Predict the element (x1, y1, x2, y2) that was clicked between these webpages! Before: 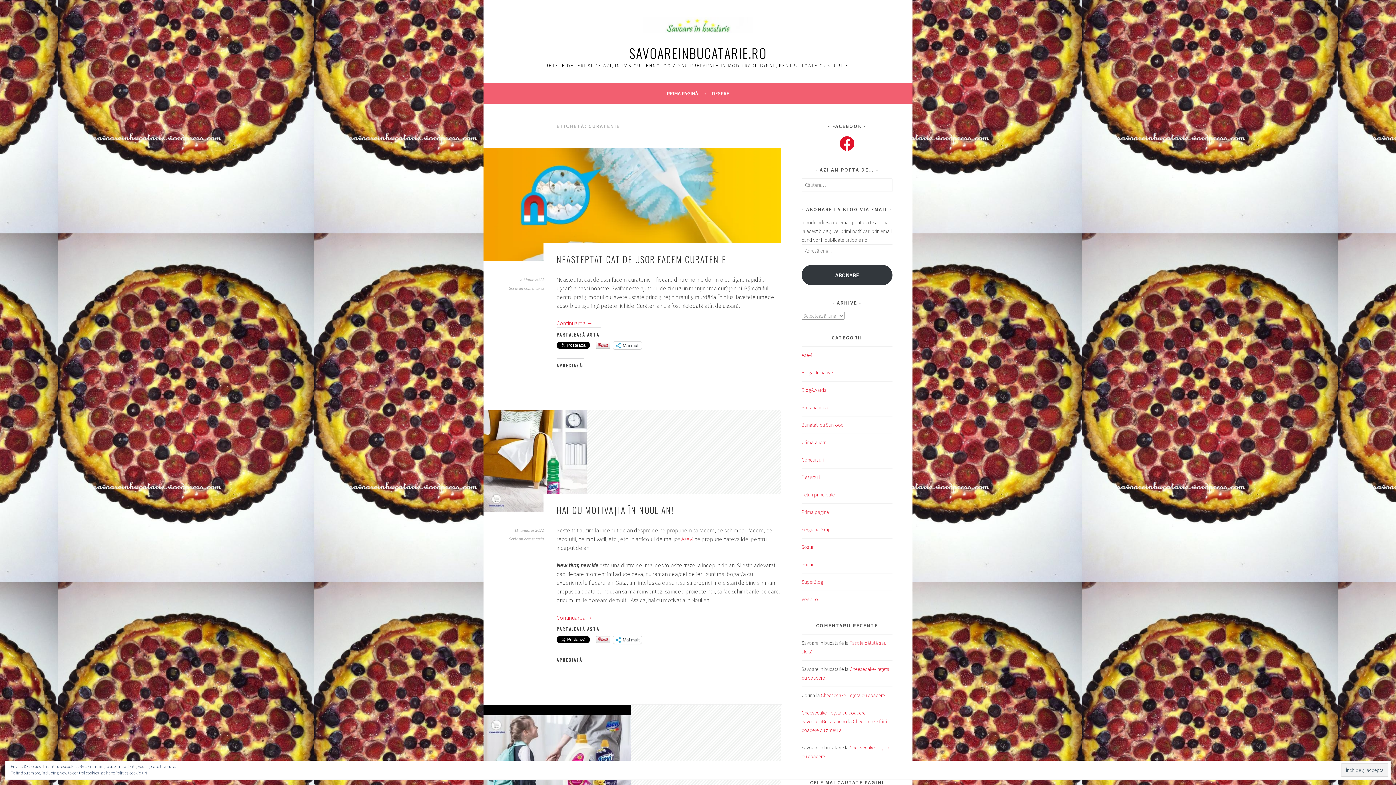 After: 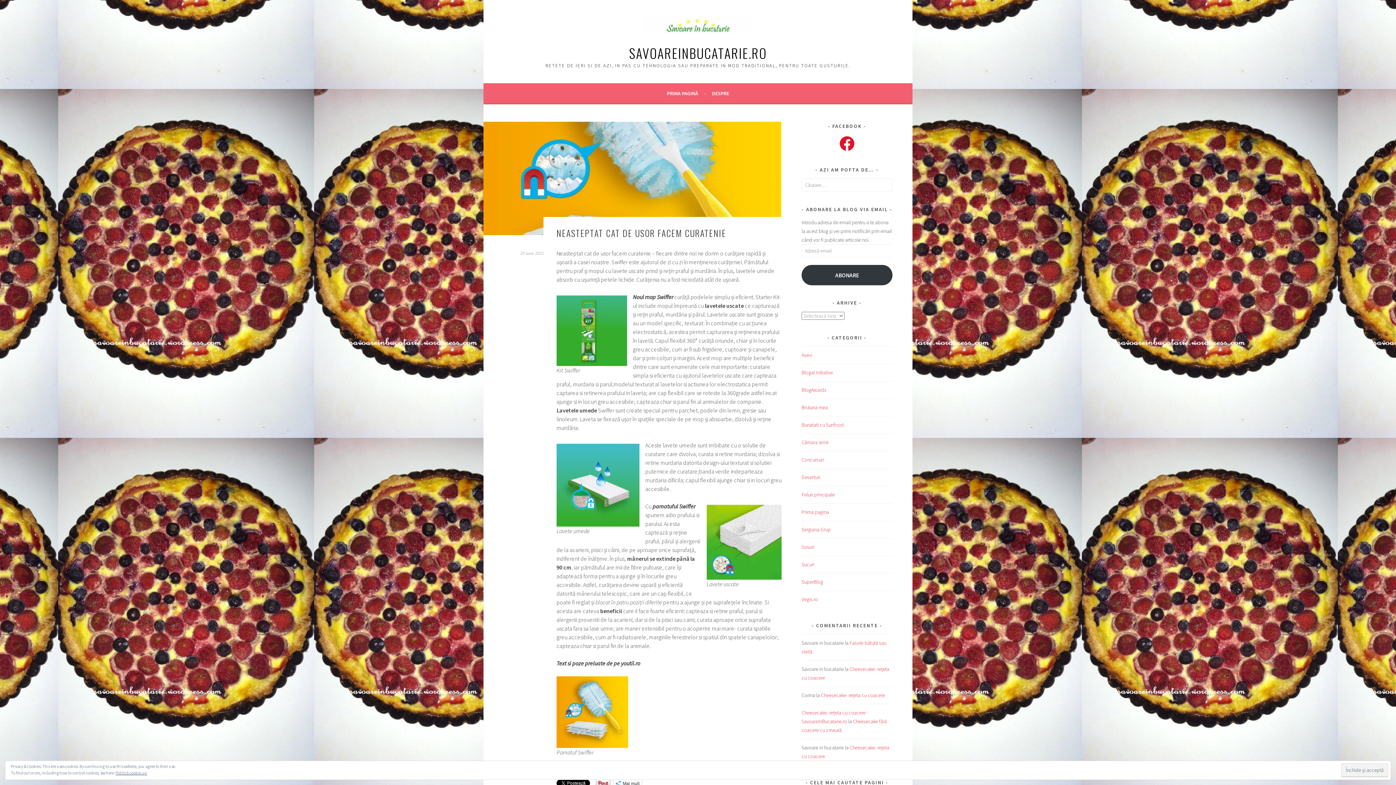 Action: bbox: (520, 276, 544, 282) label: 20 iunie 2022